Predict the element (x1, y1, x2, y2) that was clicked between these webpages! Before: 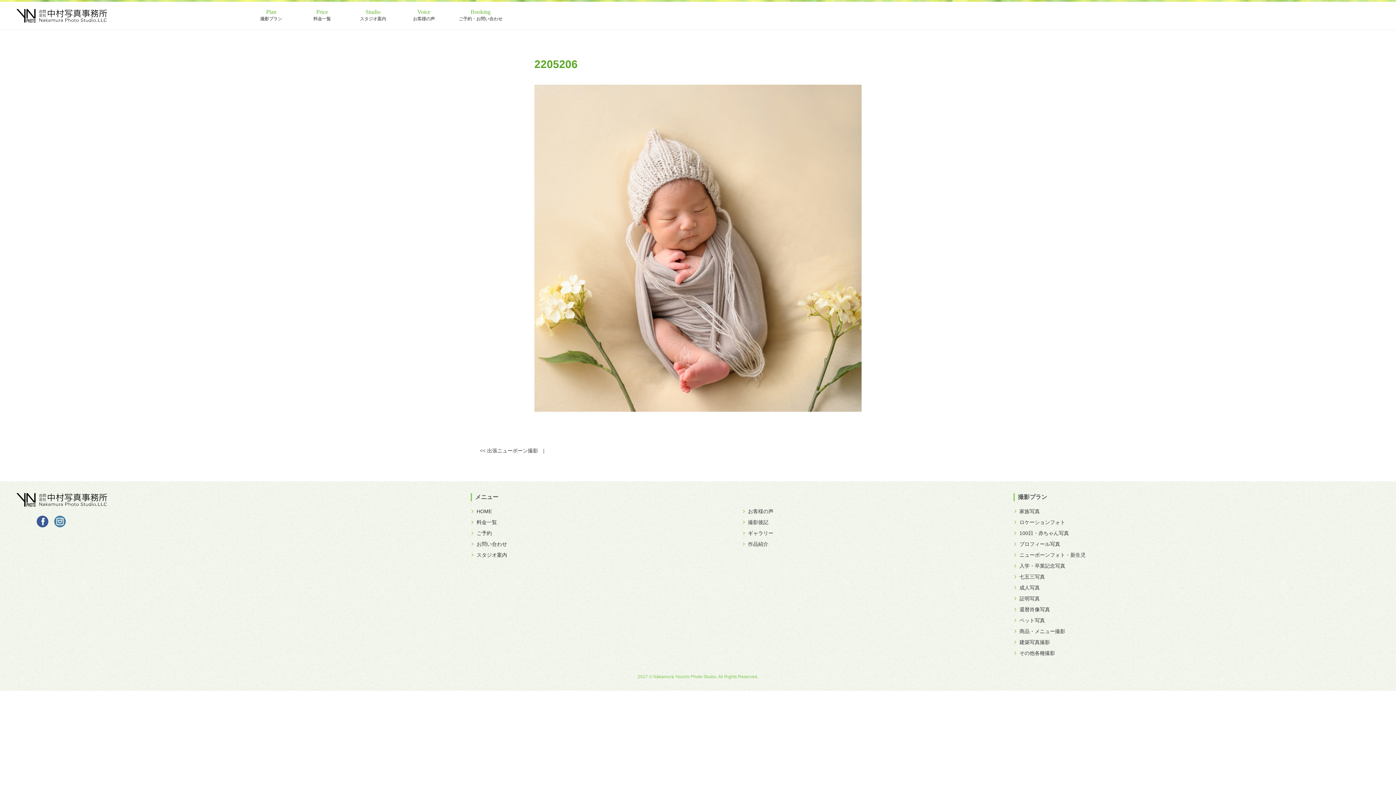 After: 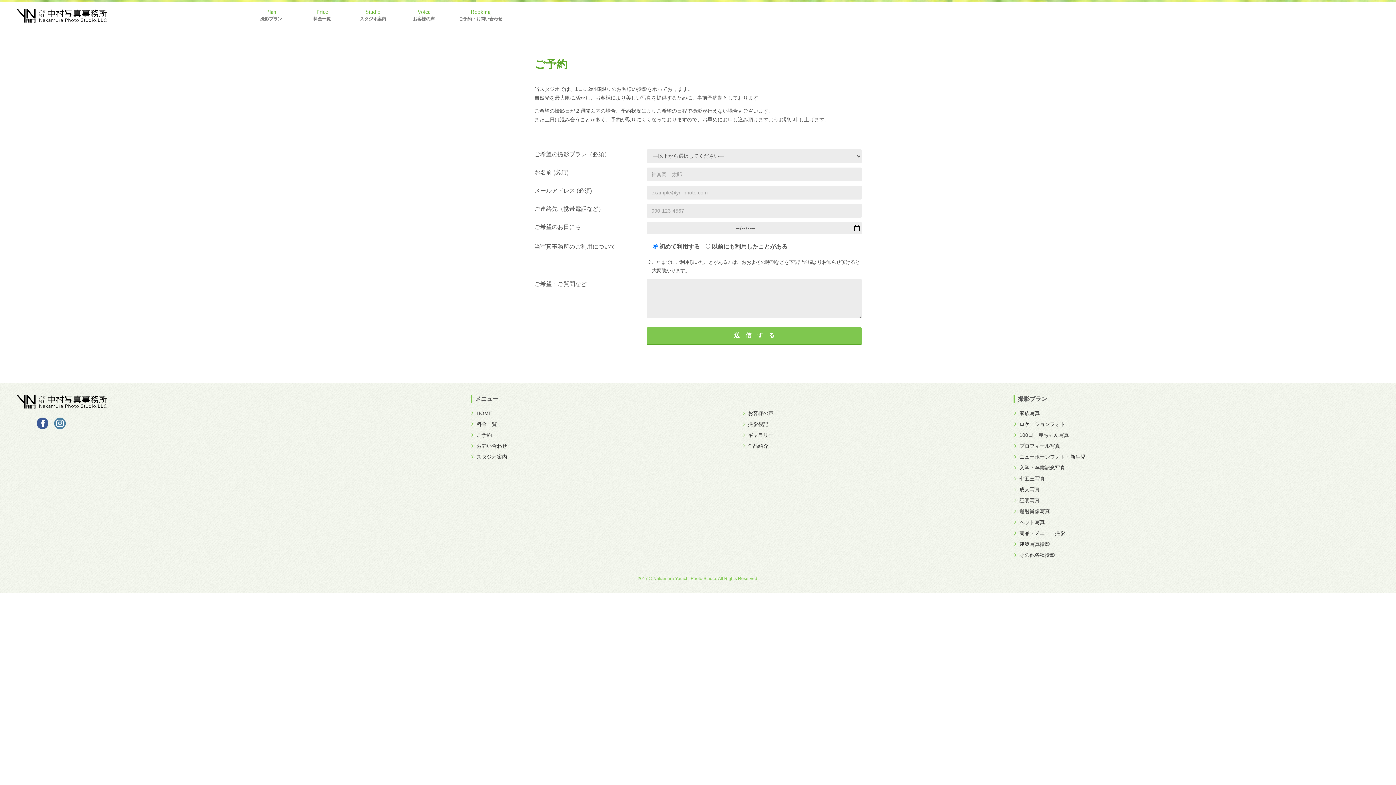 Action: label: ご予約 bbox: (470, 528, 495, 538)